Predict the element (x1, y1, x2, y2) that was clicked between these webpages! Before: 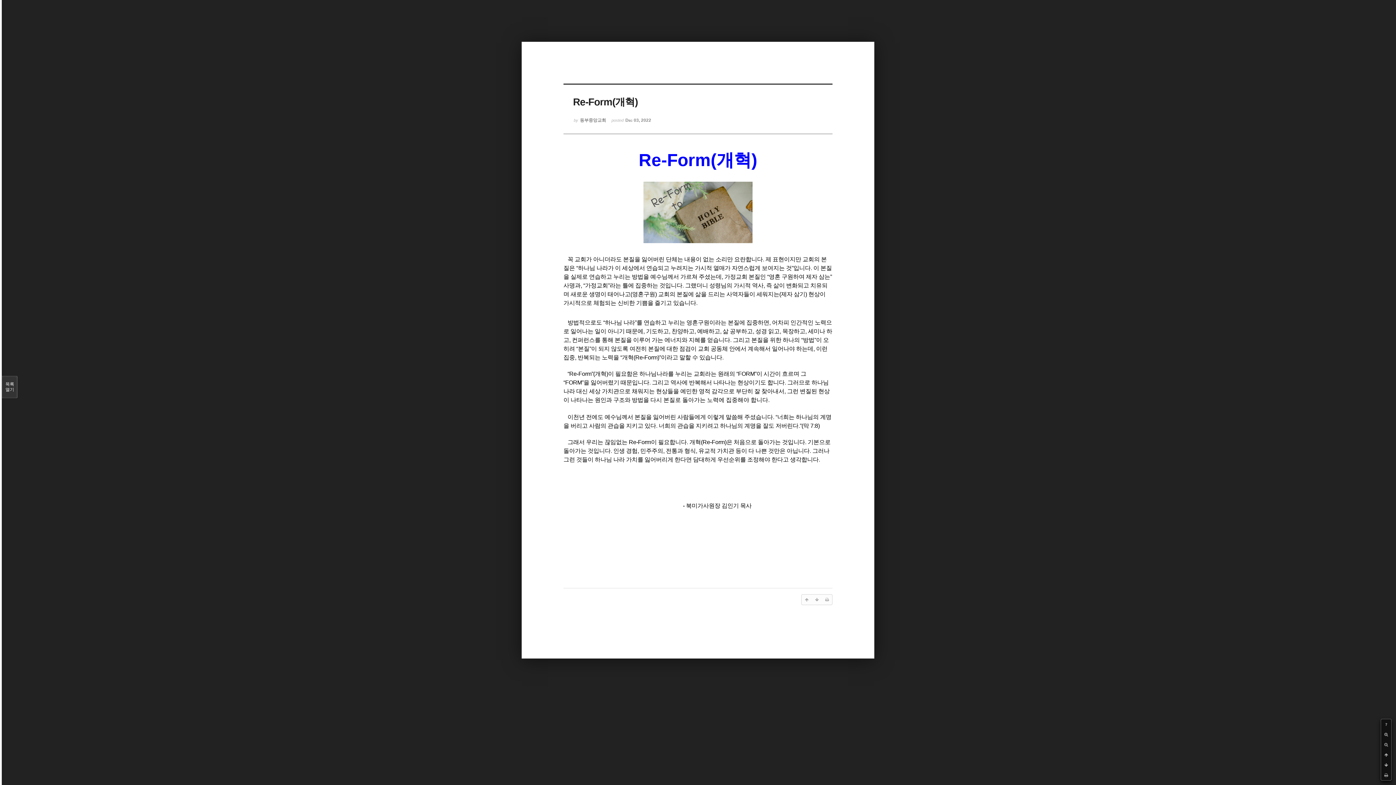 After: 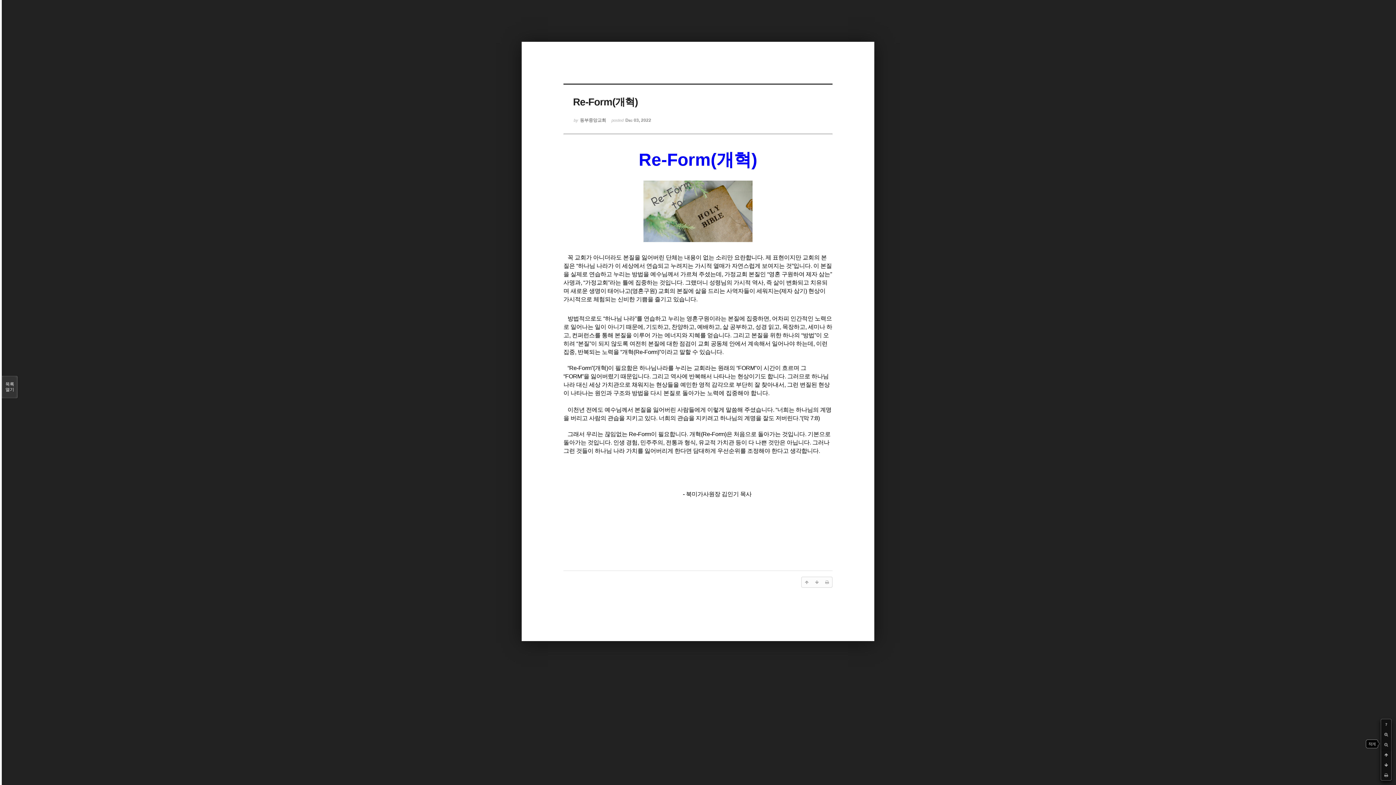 Action: bbox: (1381, 740, 1391, 750)